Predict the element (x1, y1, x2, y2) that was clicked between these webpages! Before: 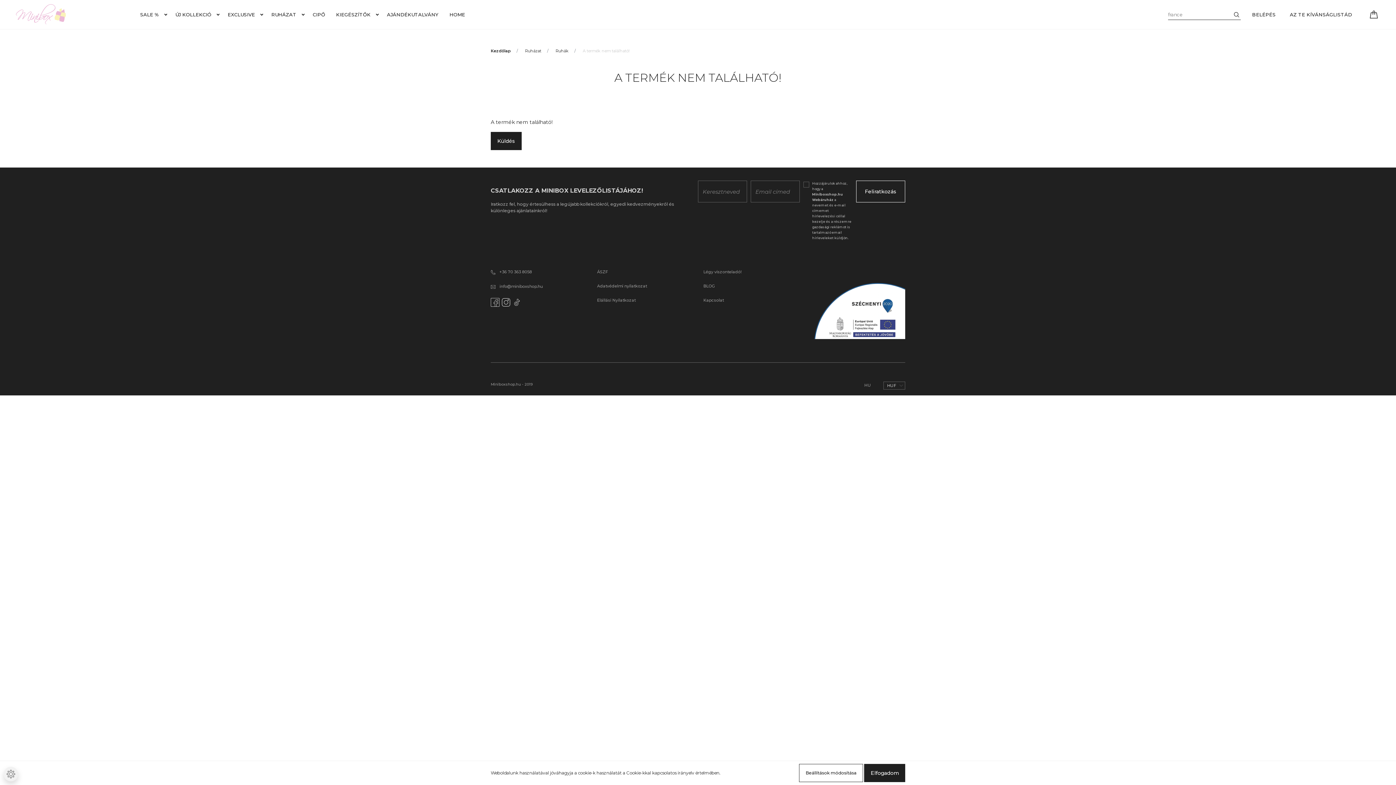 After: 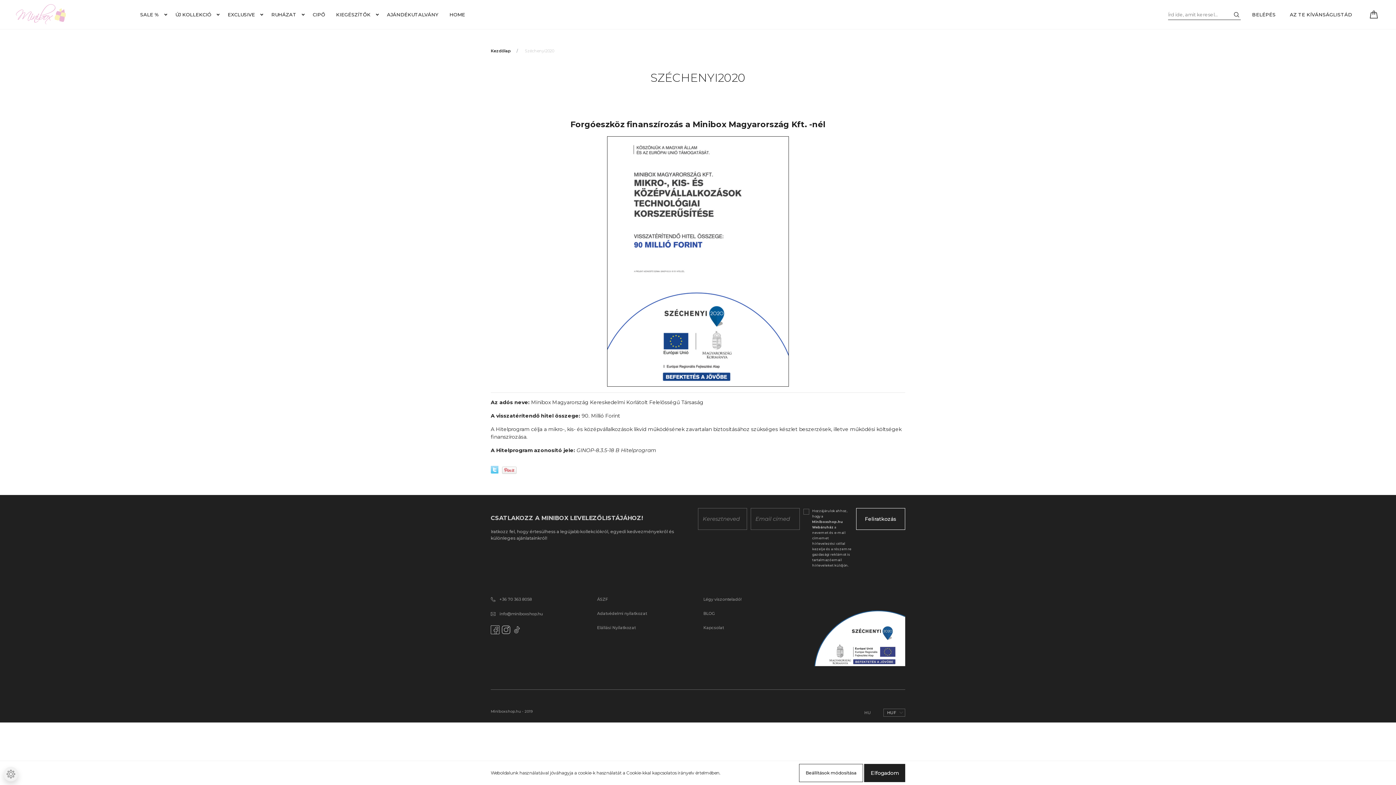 Action: bbox: (814, 307, 905, 312)